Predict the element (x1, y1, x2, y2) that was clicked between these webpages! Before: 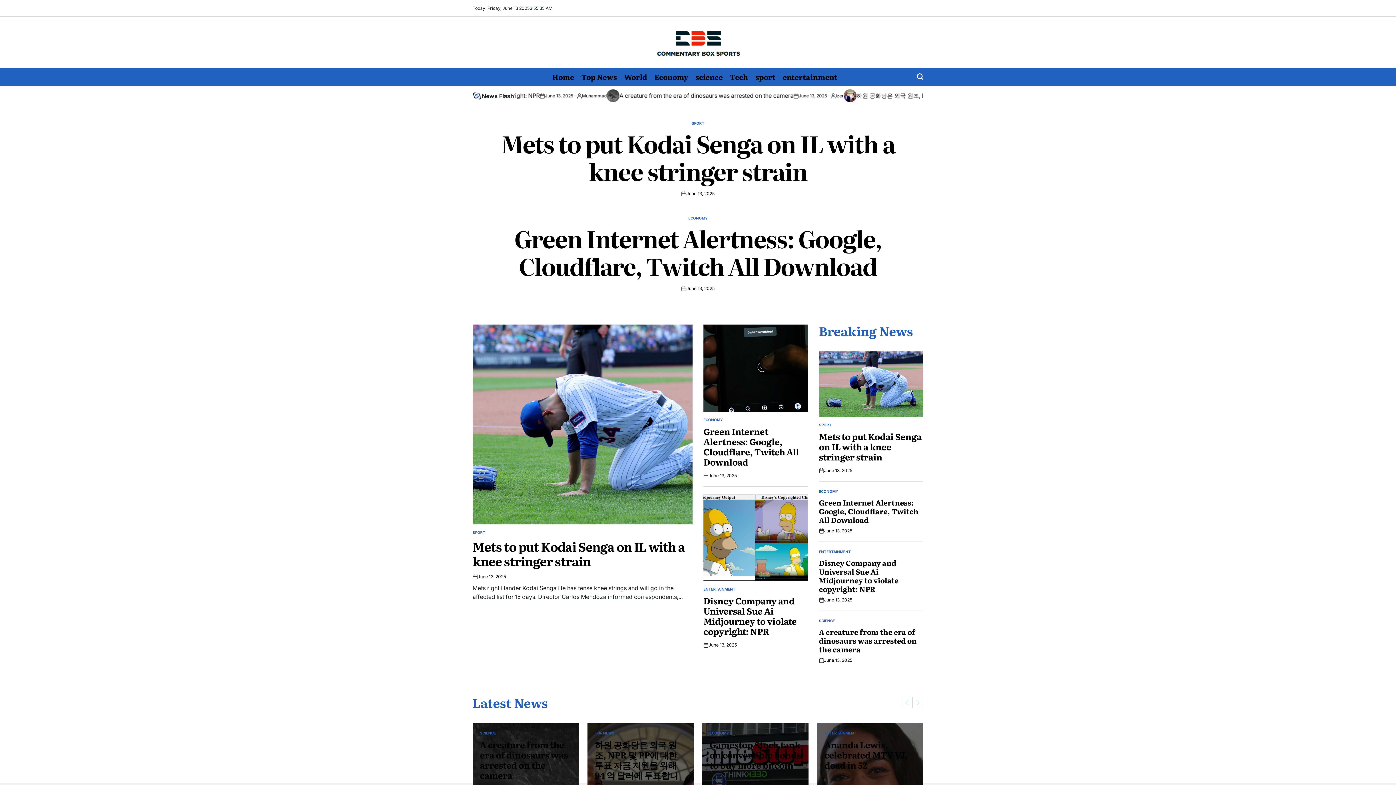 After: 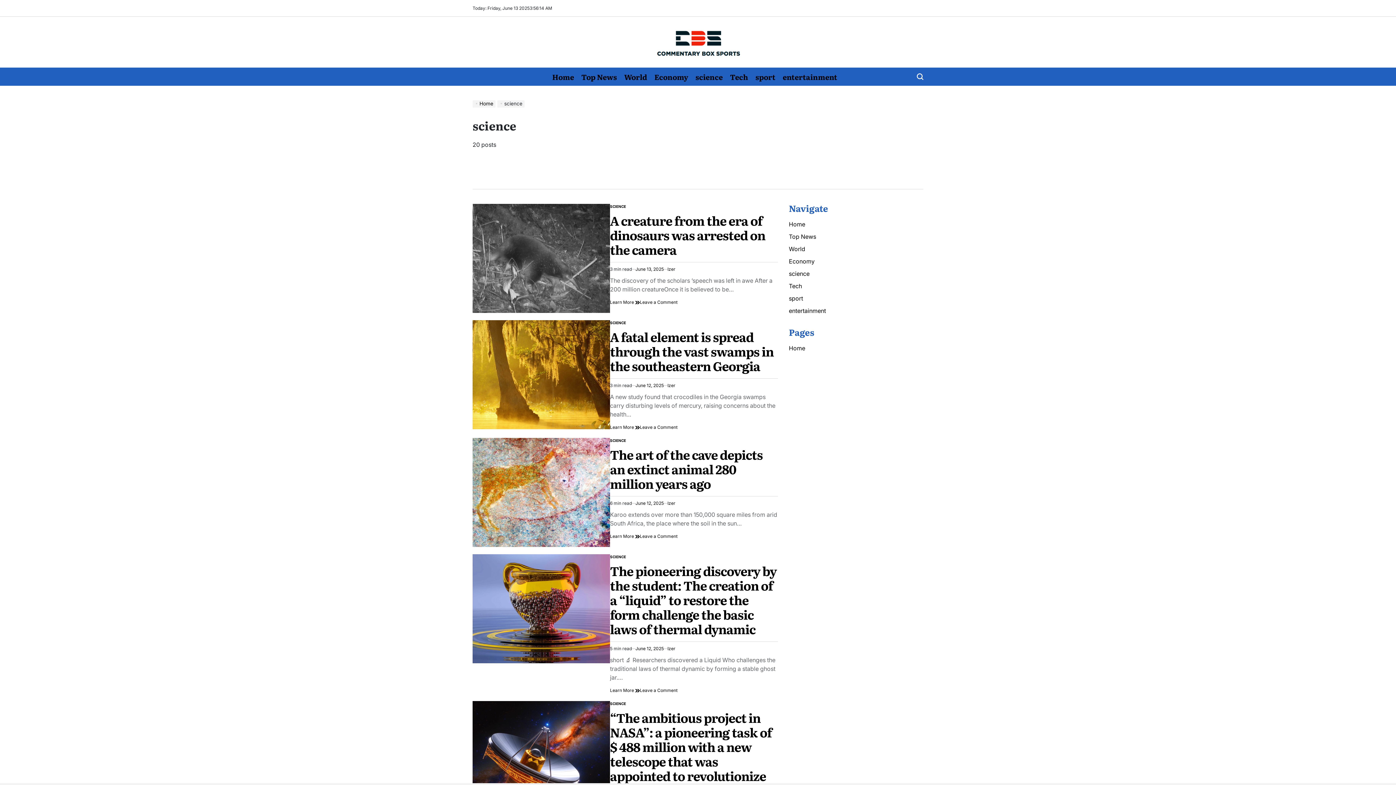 Action: label: science bbox: (692, 67, 726, 85)